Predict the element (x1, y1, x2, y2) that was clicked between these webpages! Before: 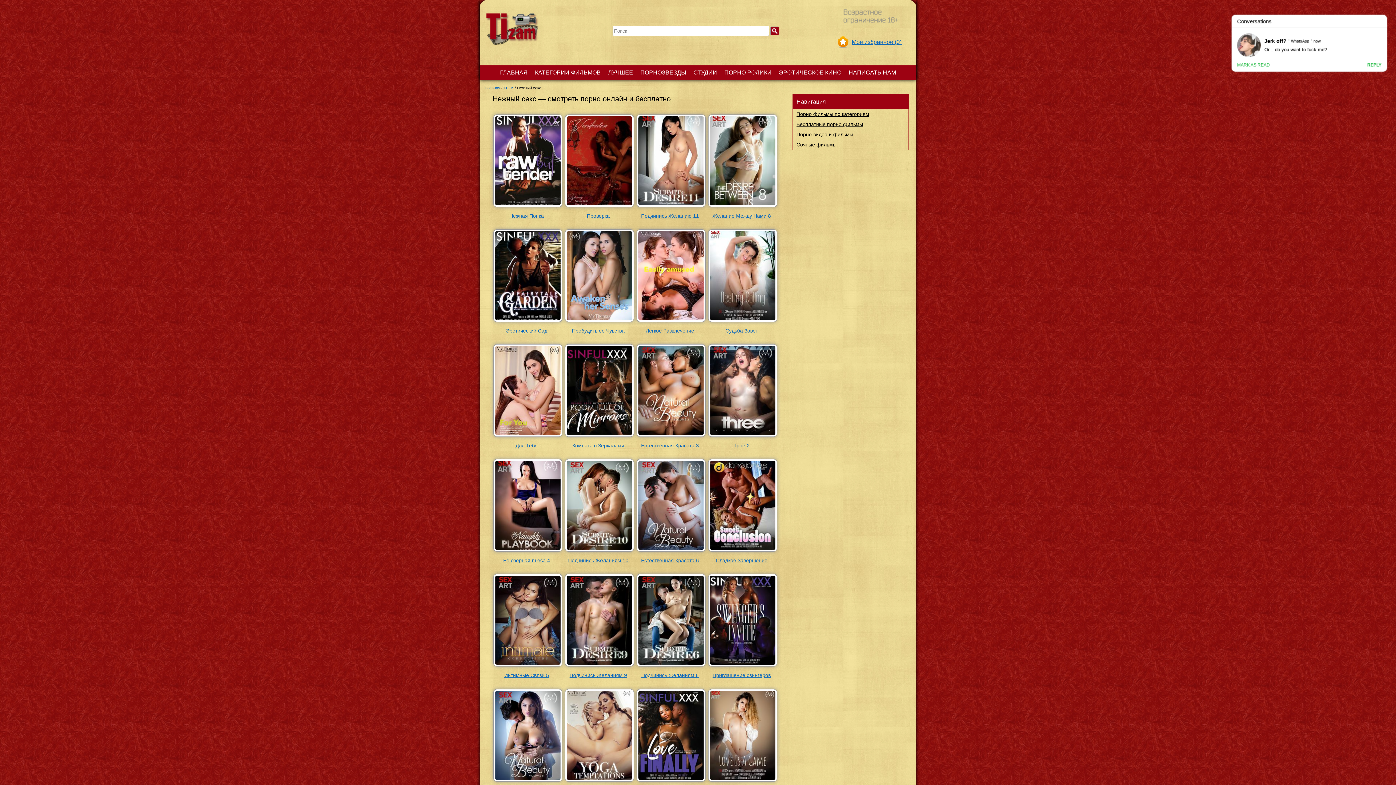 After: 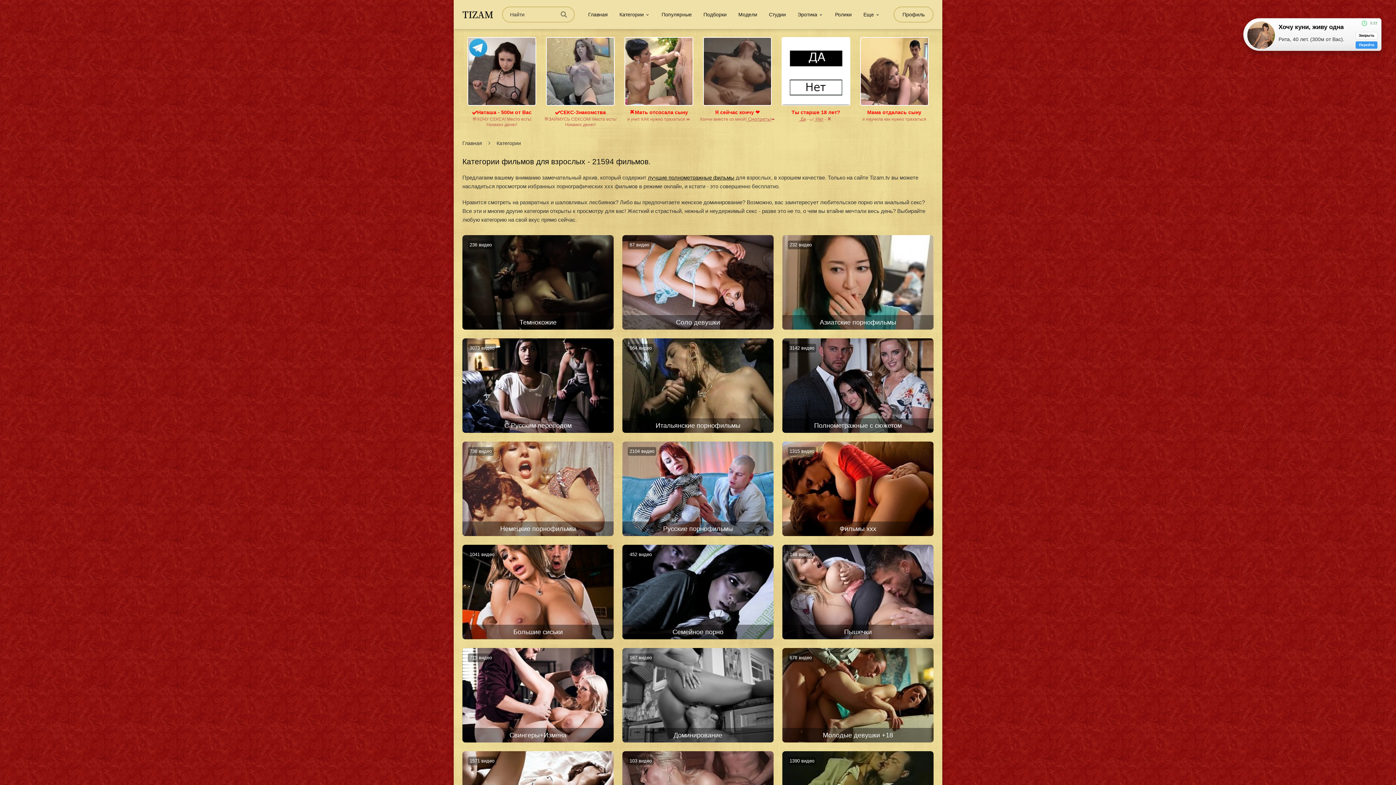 Action: bbox: (793, 109, 908, 119) label: Порно фильмы по категориям